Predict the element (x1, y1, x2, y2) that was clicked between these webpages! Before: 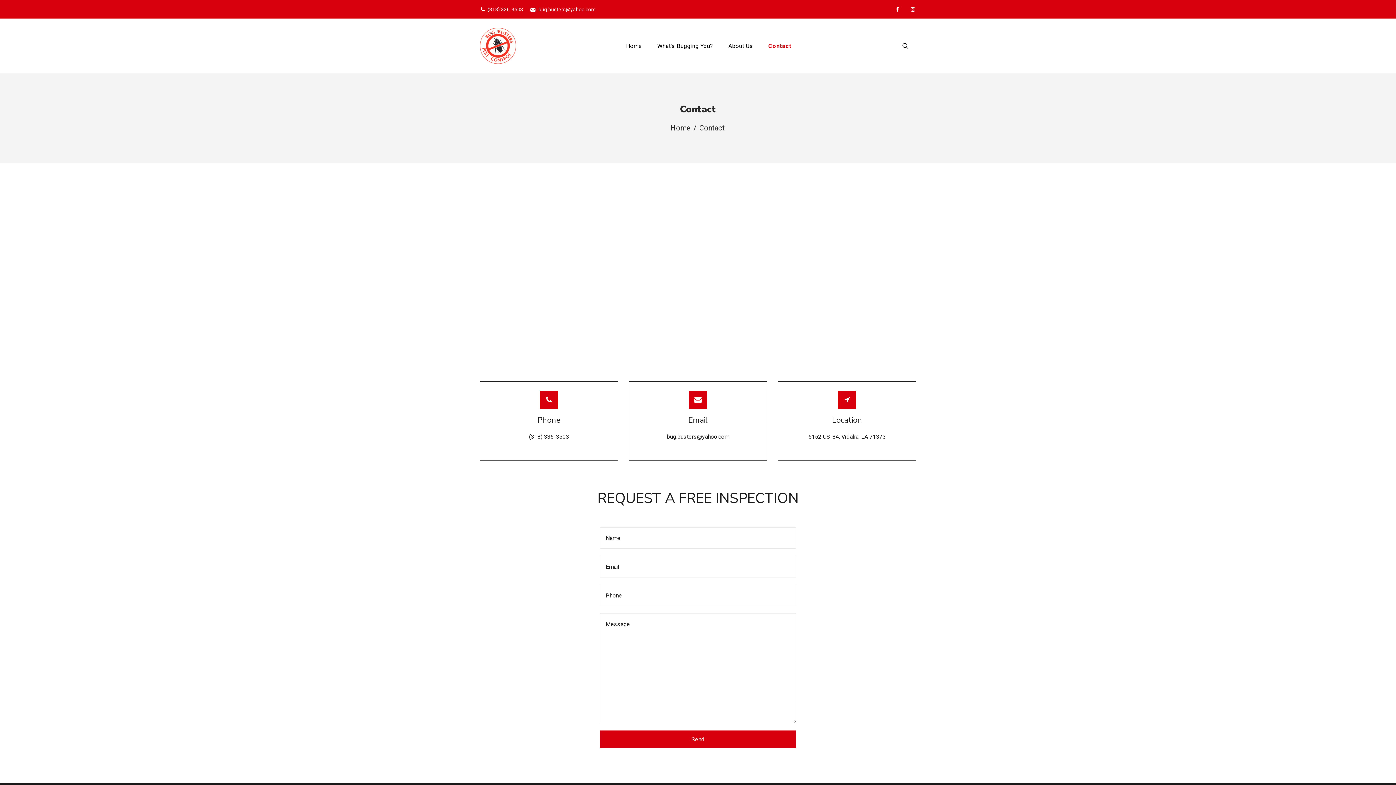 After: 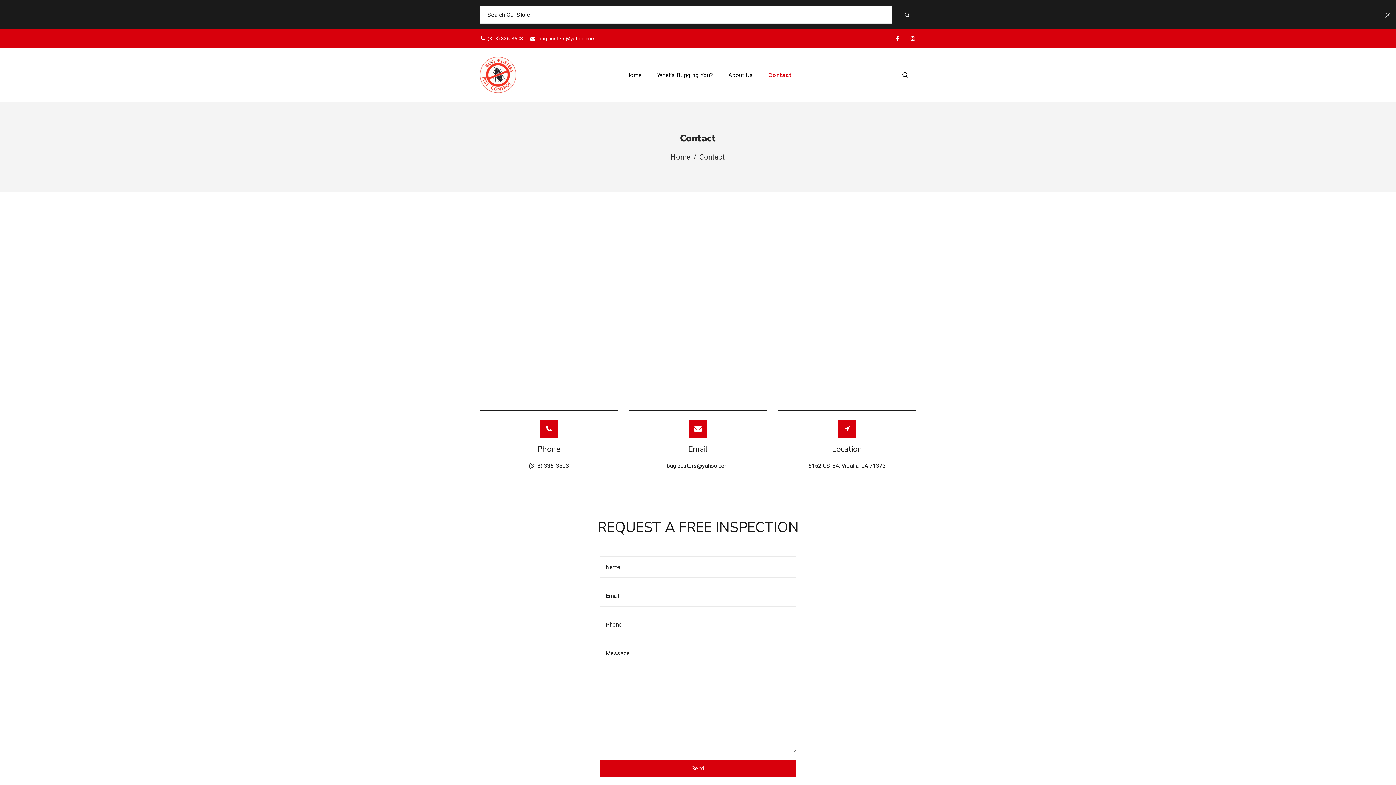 Action: label: Search bbox: (901, 40, 909, 51)